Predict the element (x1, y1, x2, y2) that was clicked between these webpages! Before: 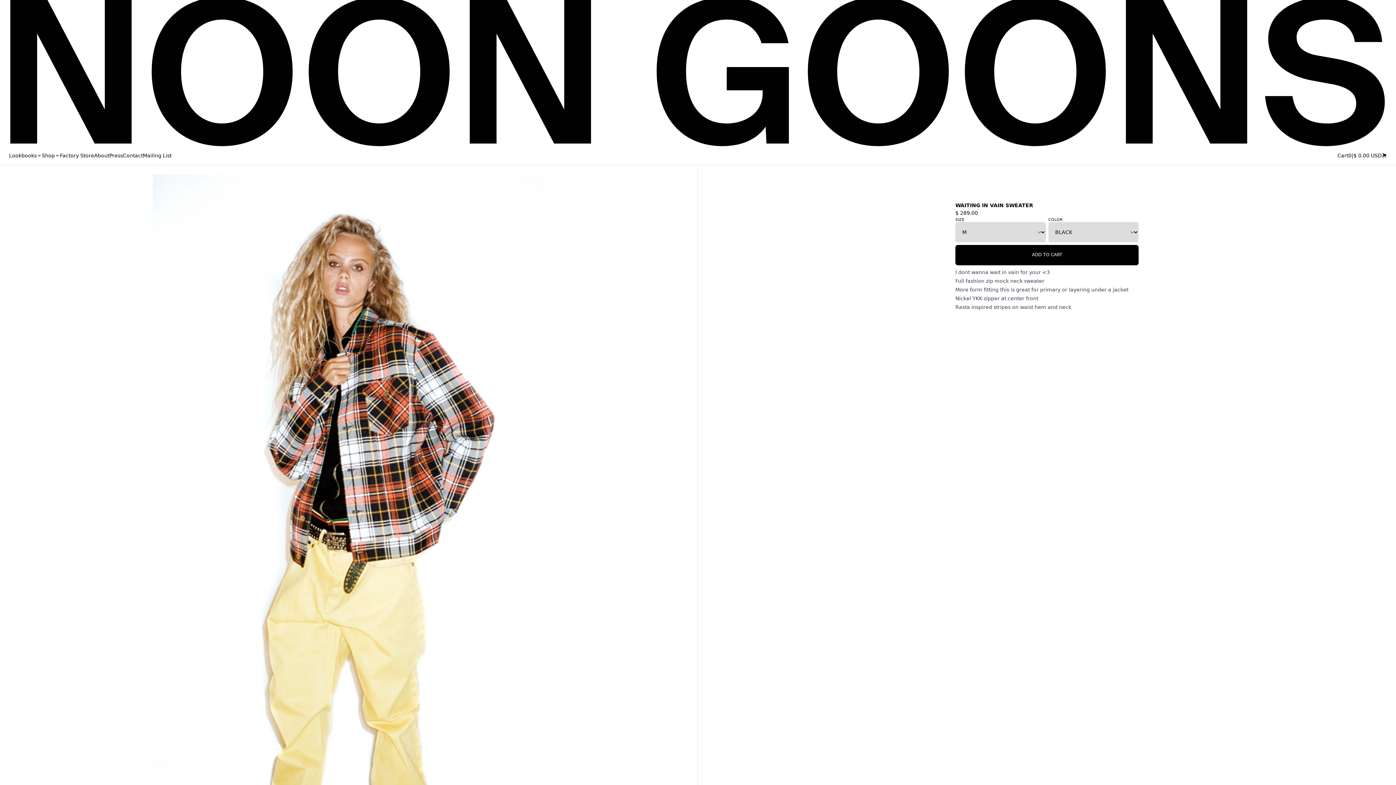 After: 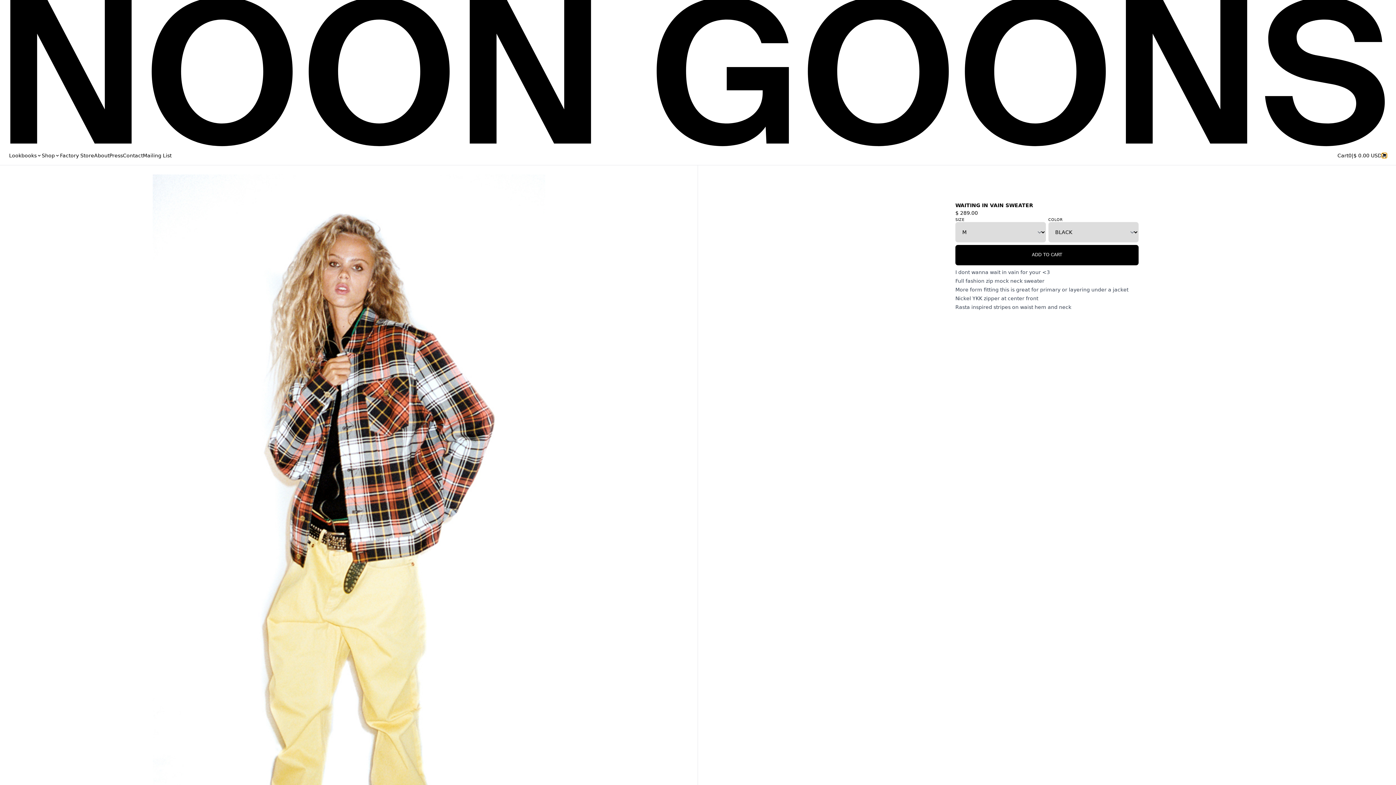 Action: label: open mini cart bbox: (1382, 153, 1387, 158)